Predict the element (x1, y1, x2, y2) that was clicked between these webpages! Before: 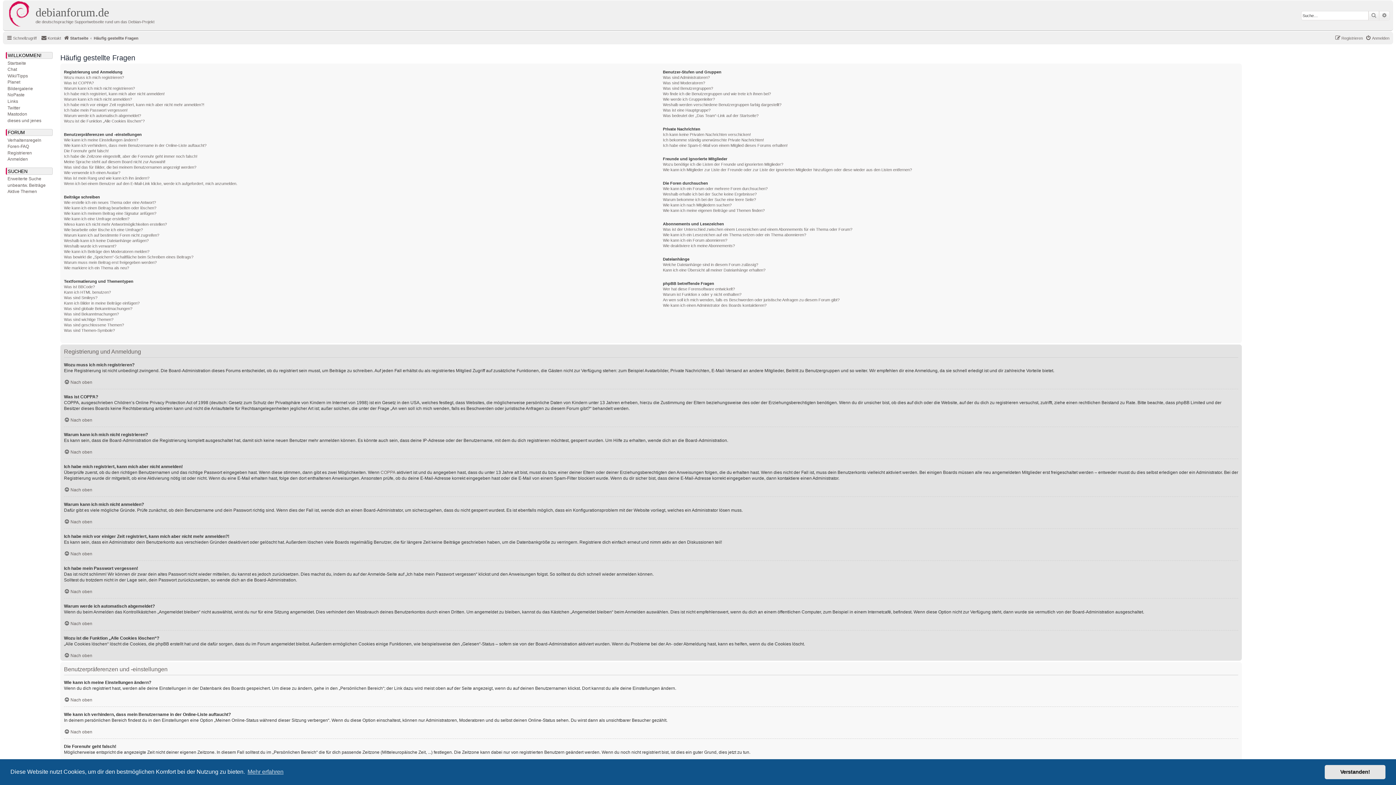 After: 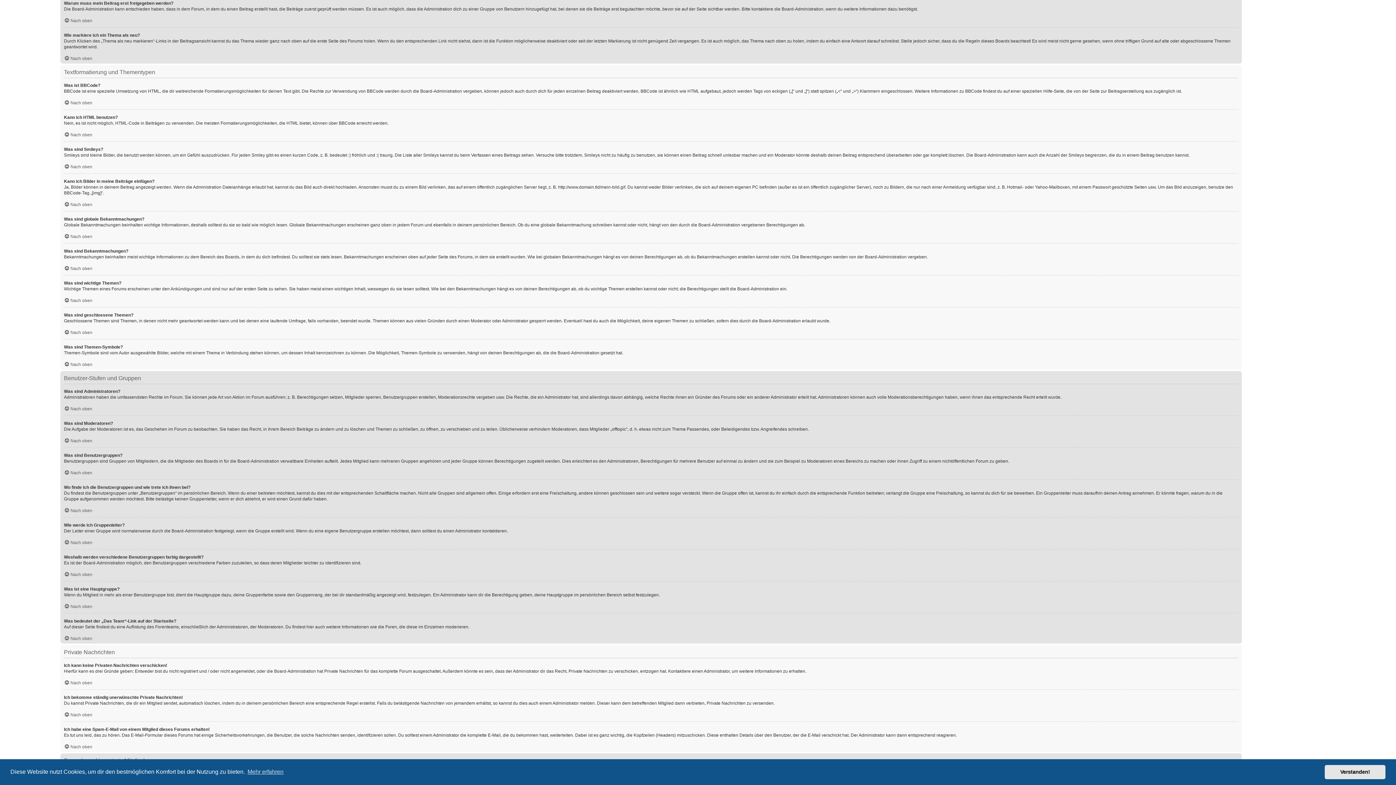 Action: label: Warum muss mein Beitrag erst freigegeben werden? bbox: (64, 259, 156, 265)